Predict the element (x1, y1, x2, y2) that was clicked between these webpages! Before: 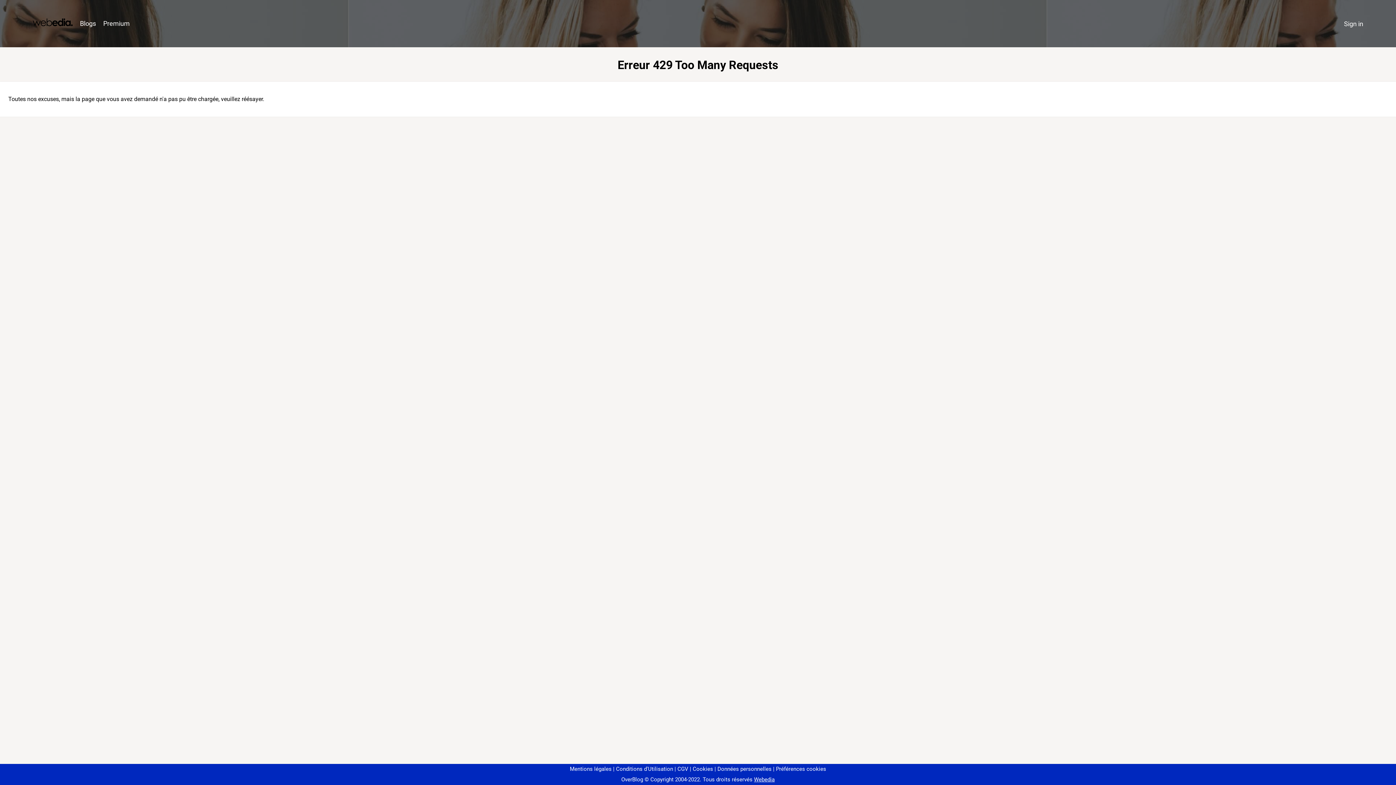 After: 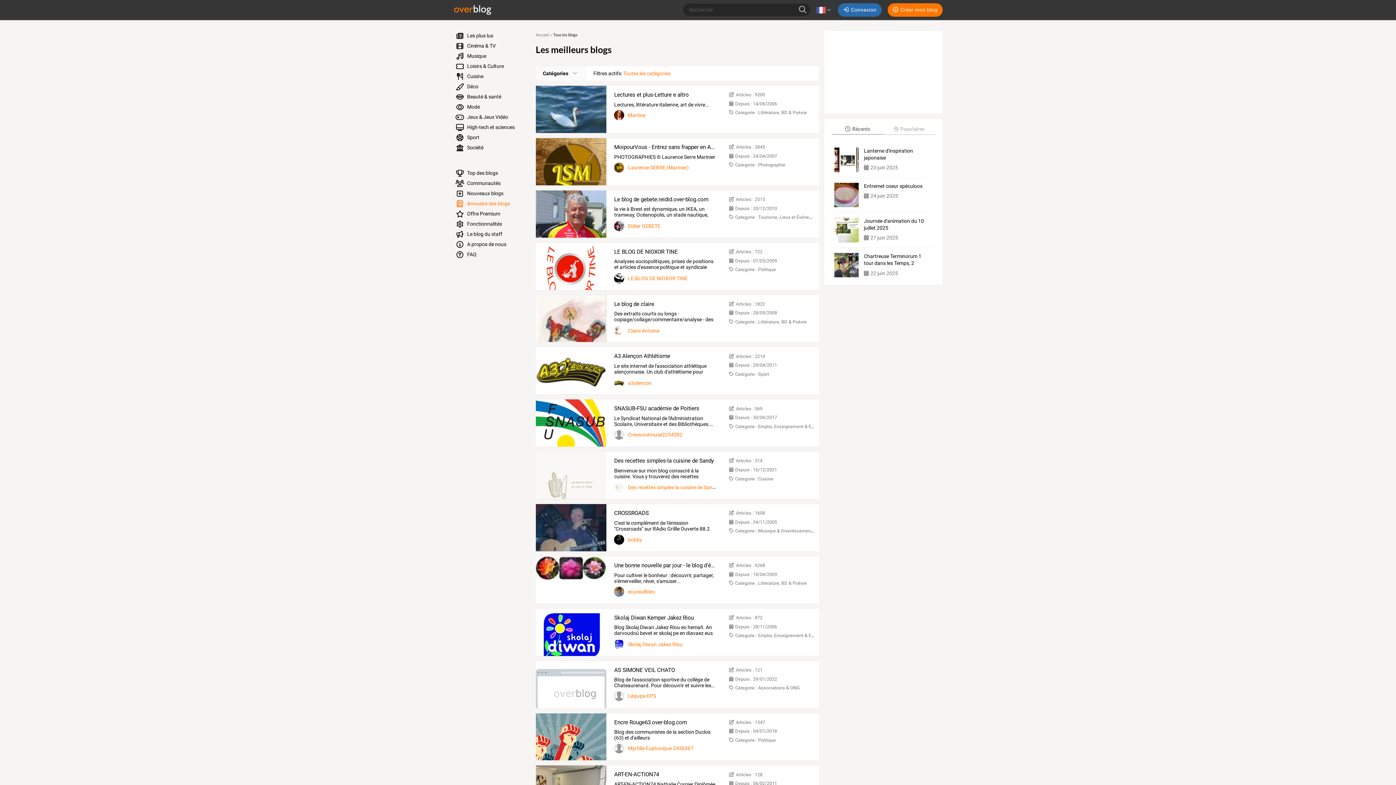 Action: bbox: (76, 16, 99, 31) label: Blogs